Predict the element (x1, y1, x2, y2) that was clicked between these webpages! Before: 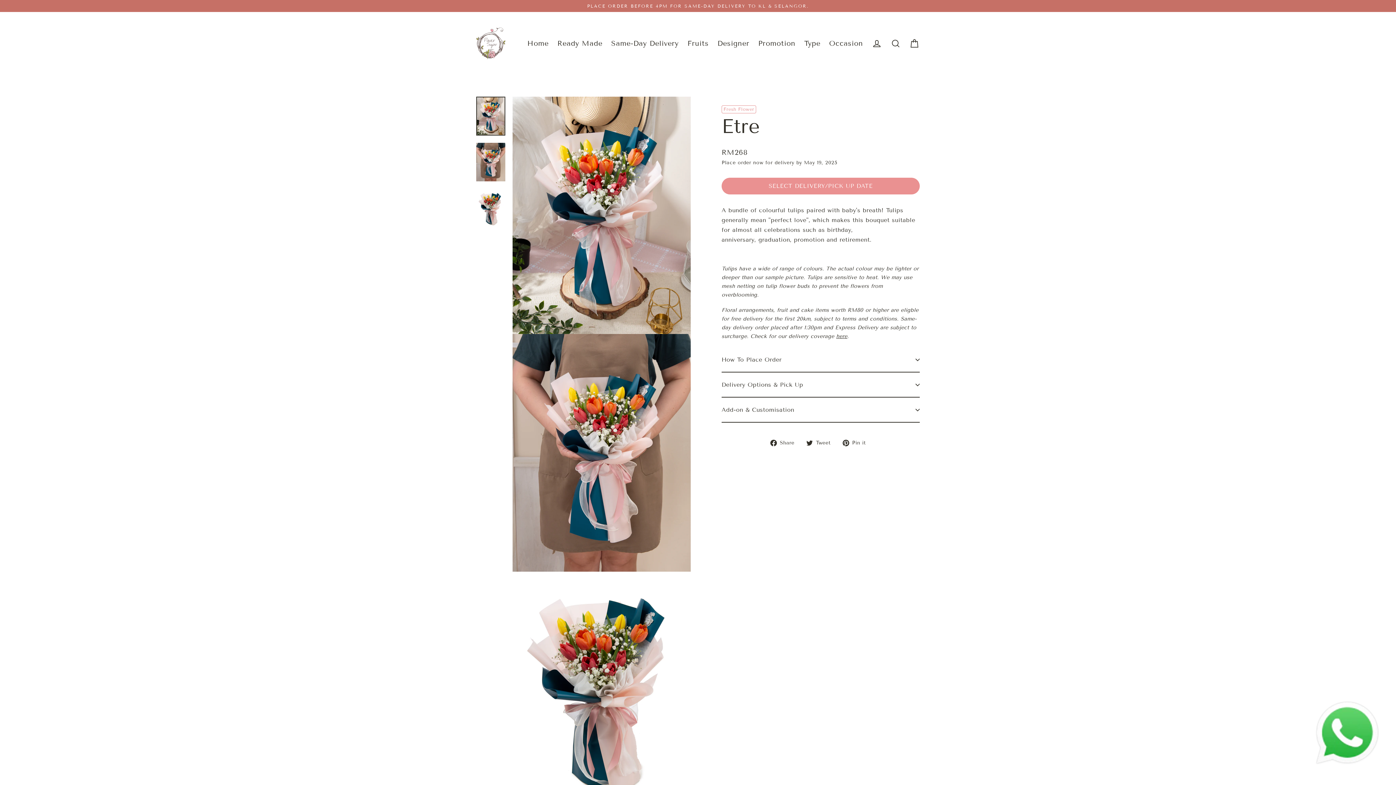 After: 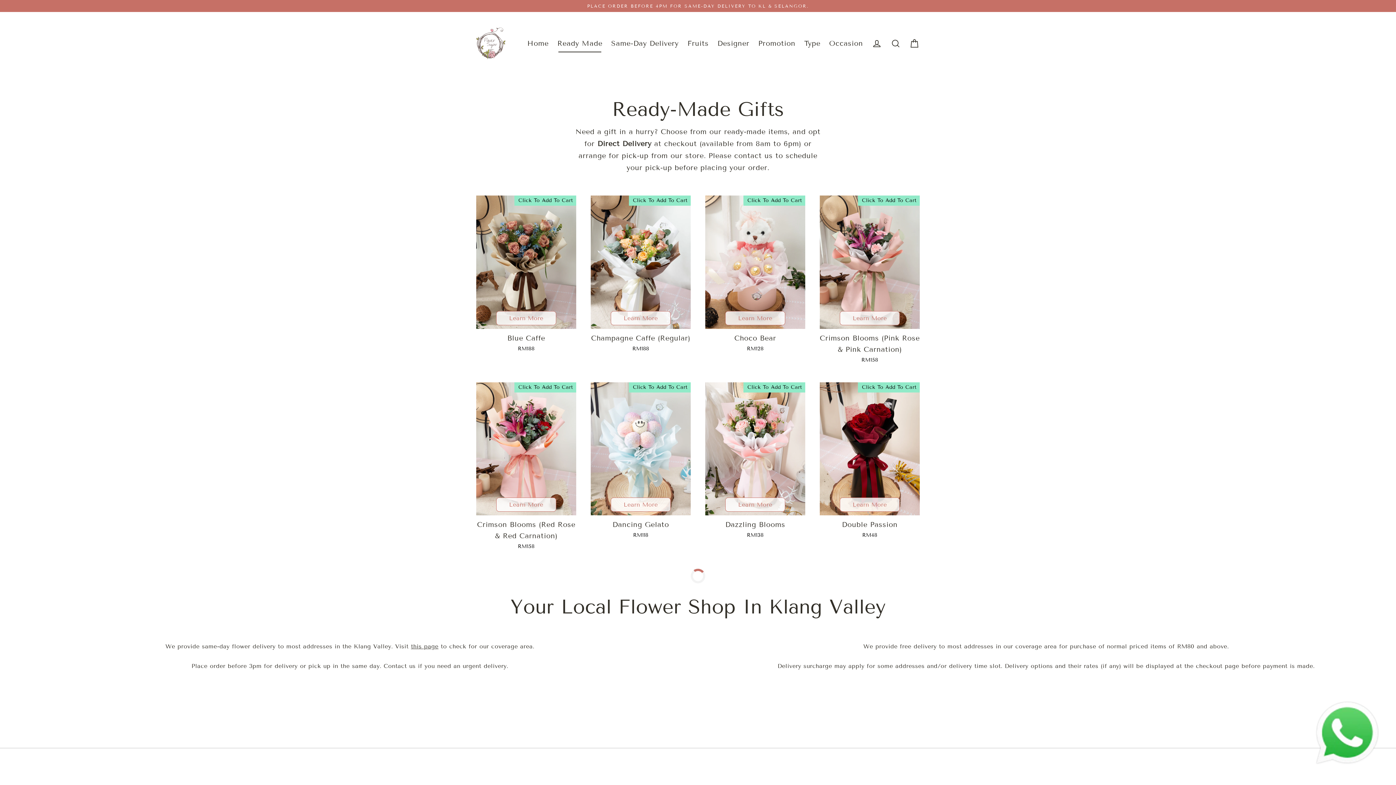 Action: bbox: (553, 34, 606, 52) label: Ready Made